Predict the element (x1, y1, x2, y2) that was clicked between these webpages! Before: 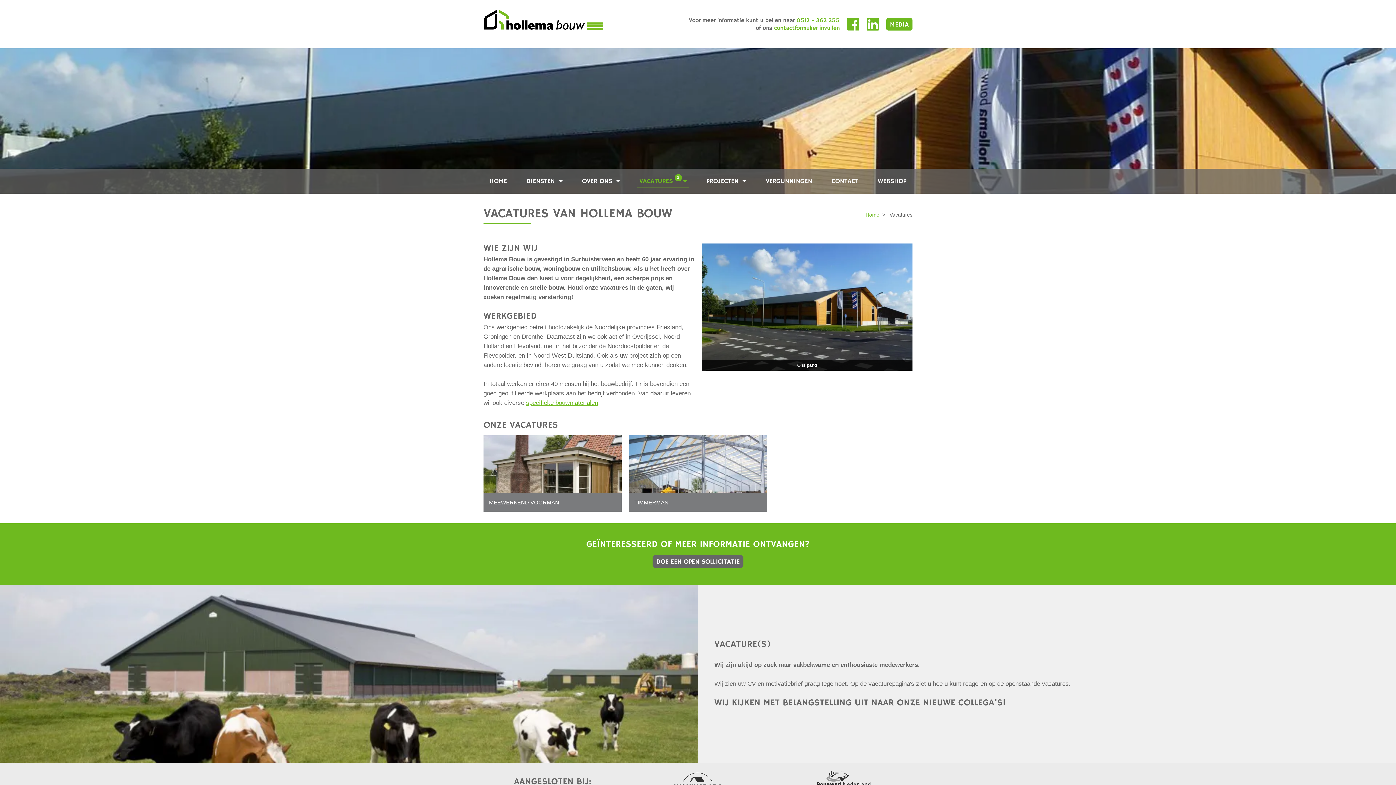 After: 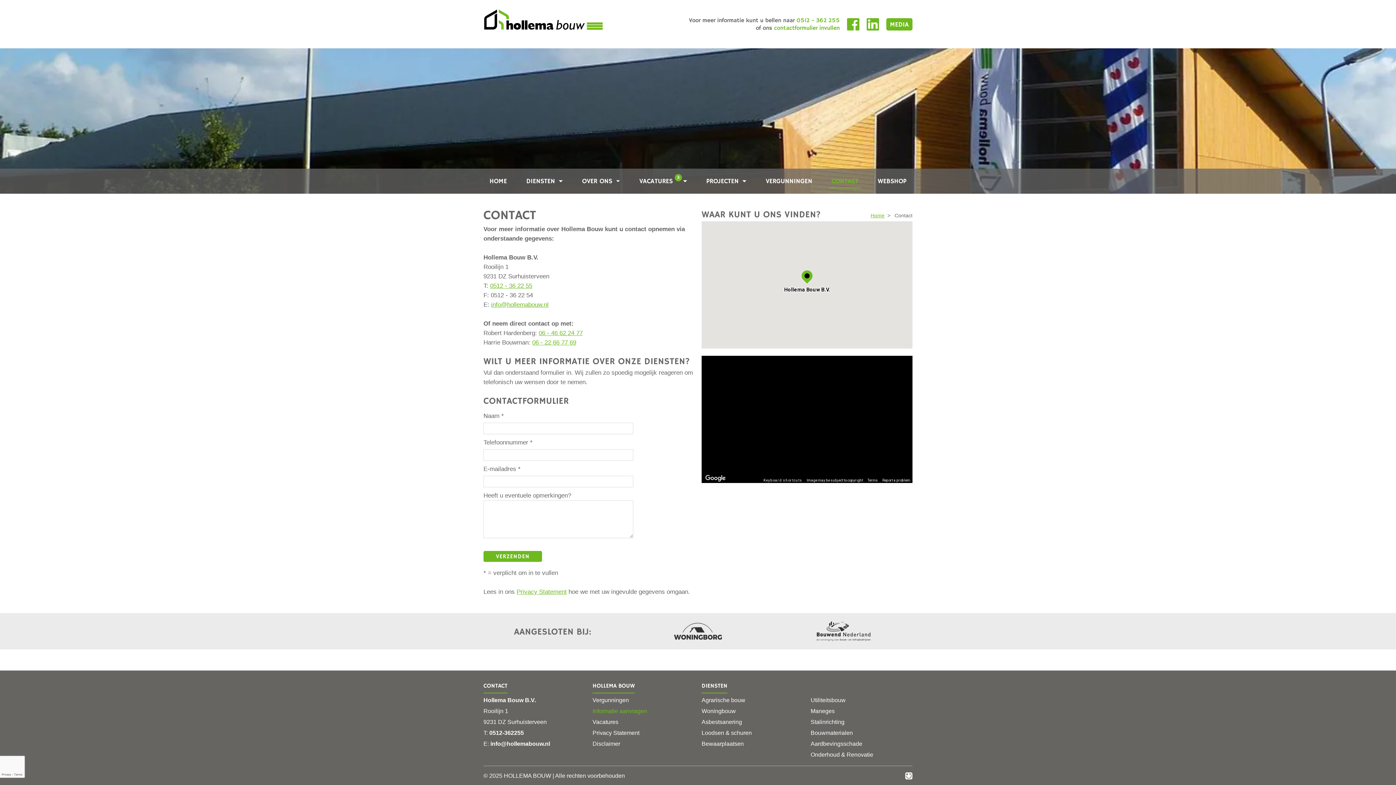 Action: bbox: (829, 177, 860, 187) label: CONTACT